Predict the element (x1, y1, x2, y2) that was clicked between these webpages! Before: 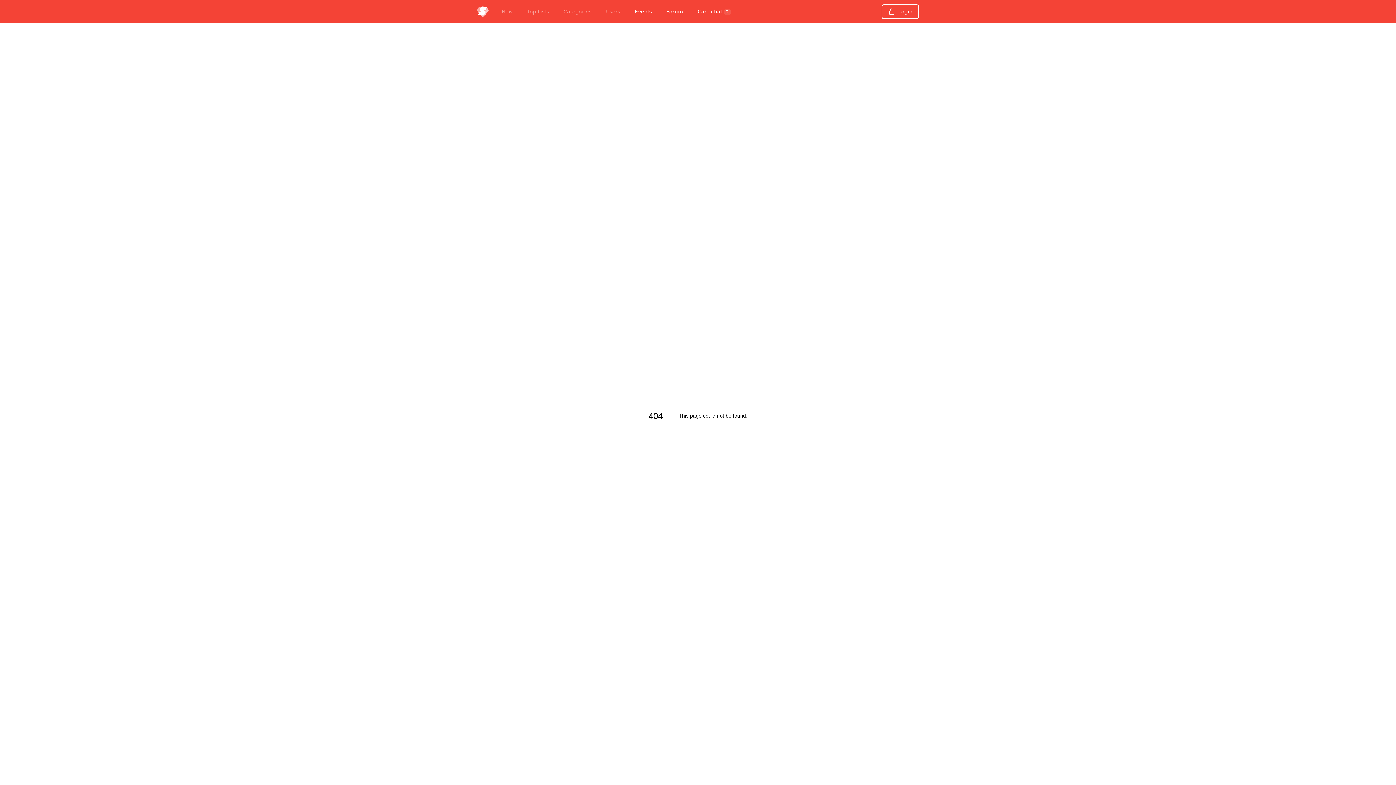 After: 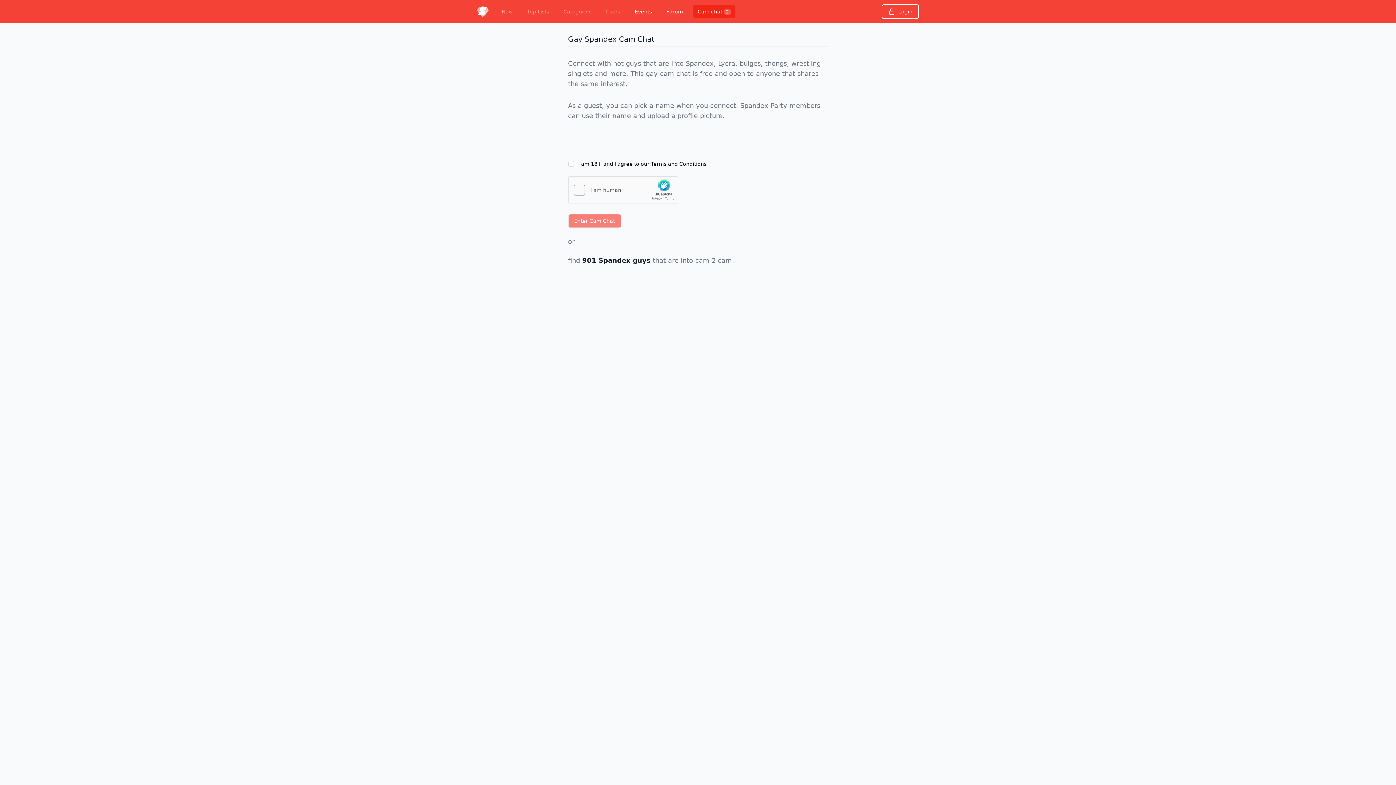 Action: label: Cam chat 2 bbox: (693, 5, 735, 18)